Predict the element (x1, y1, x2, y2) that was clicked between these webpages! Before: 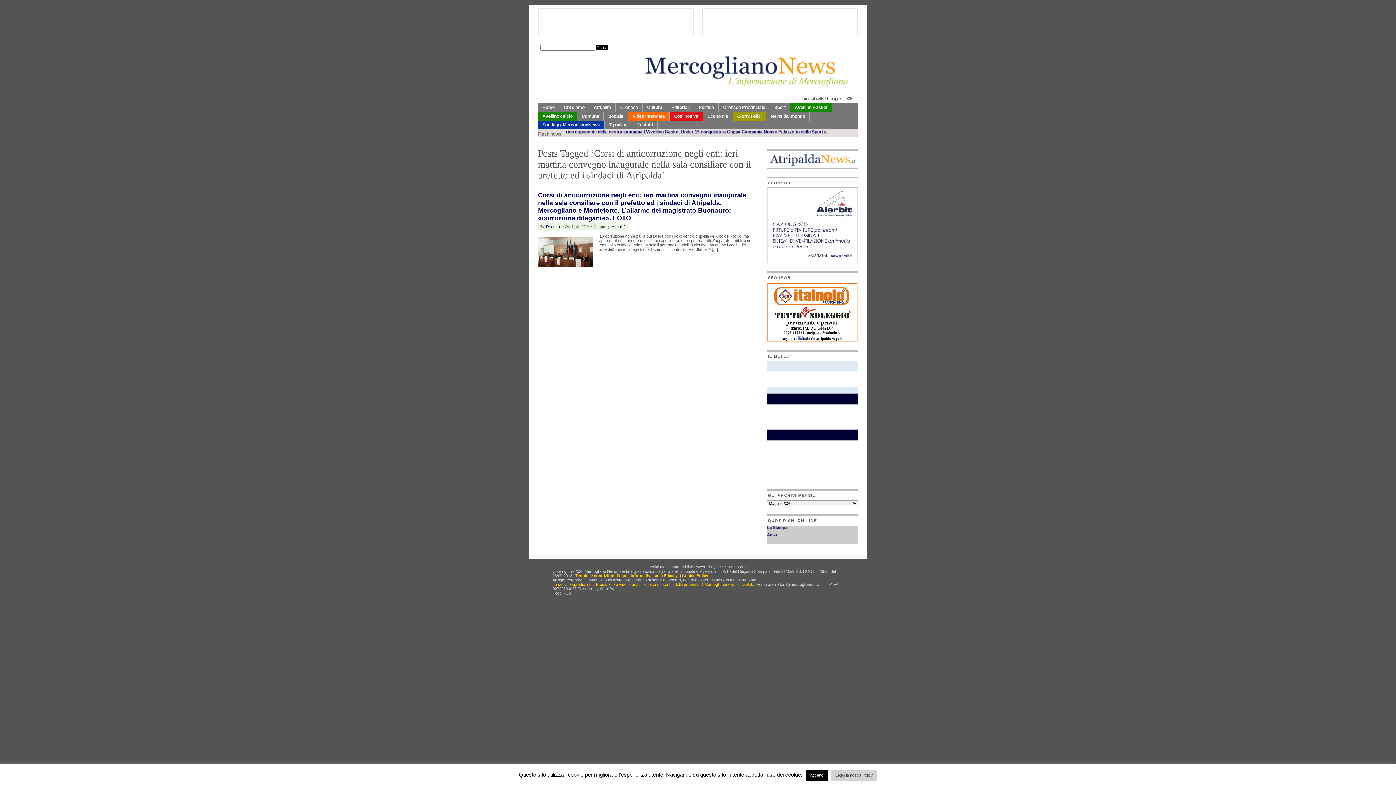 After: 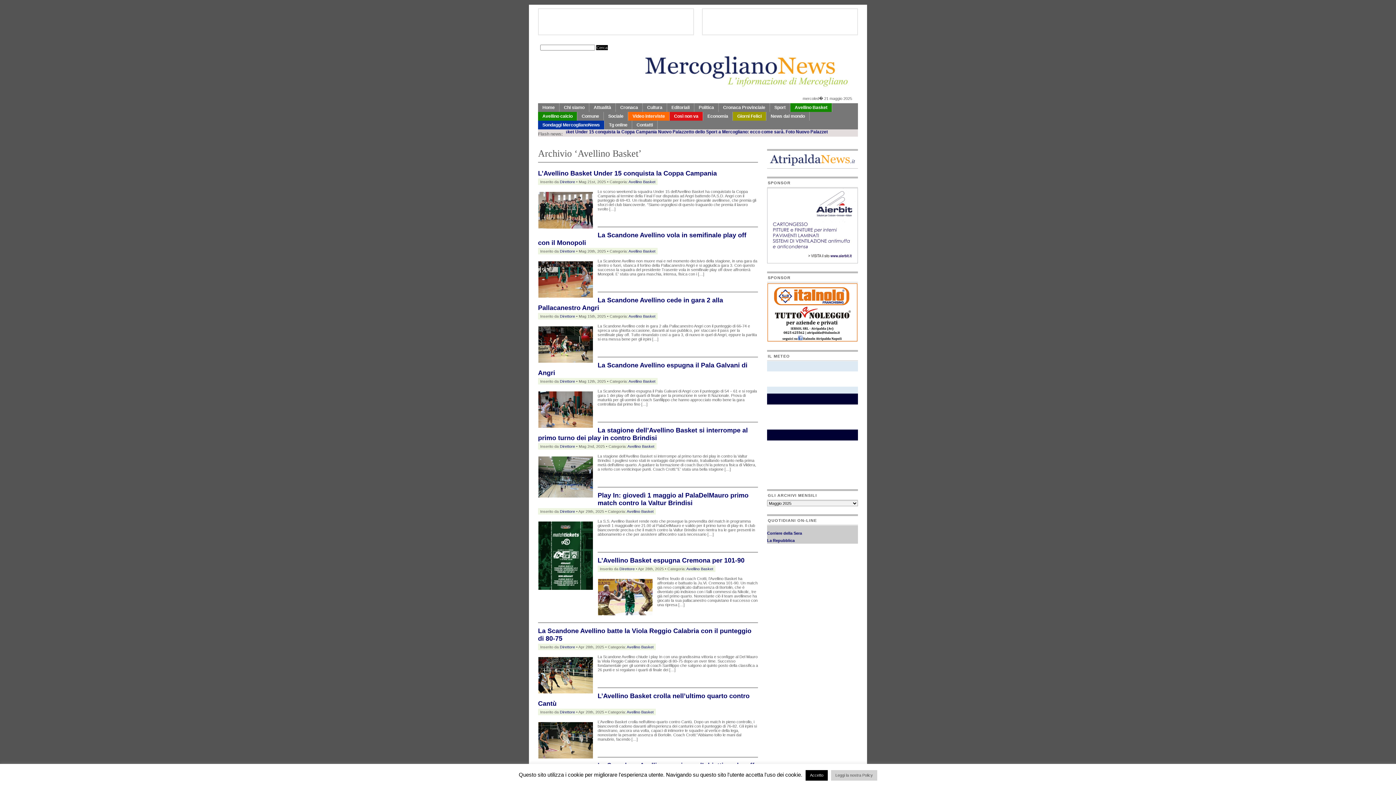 Action: bbox: (790, 103, 832, 112) label: Avellino Basket